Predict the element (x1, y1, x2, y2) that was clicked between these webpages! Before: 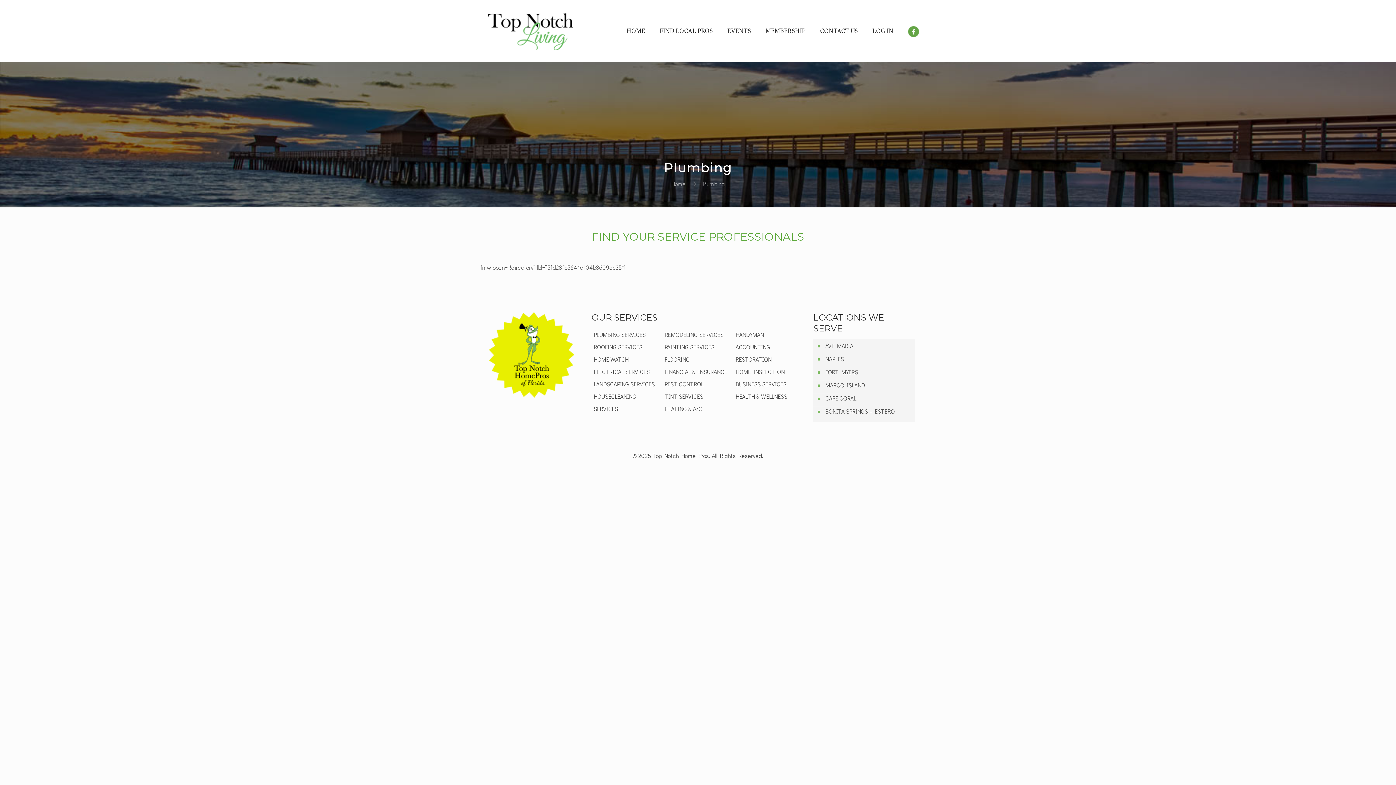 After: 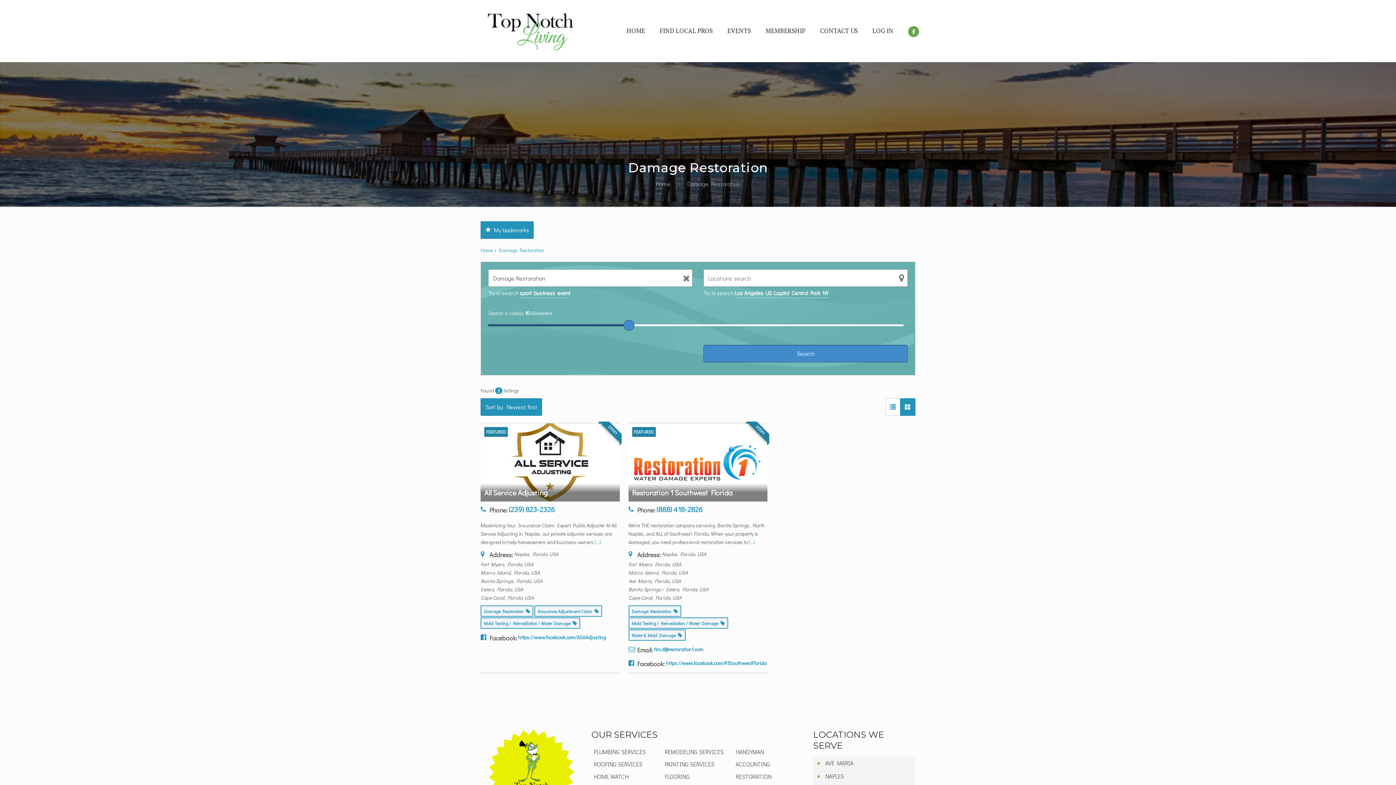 Action: bbox: (735, 355, 771, 363) label: RESTORATION